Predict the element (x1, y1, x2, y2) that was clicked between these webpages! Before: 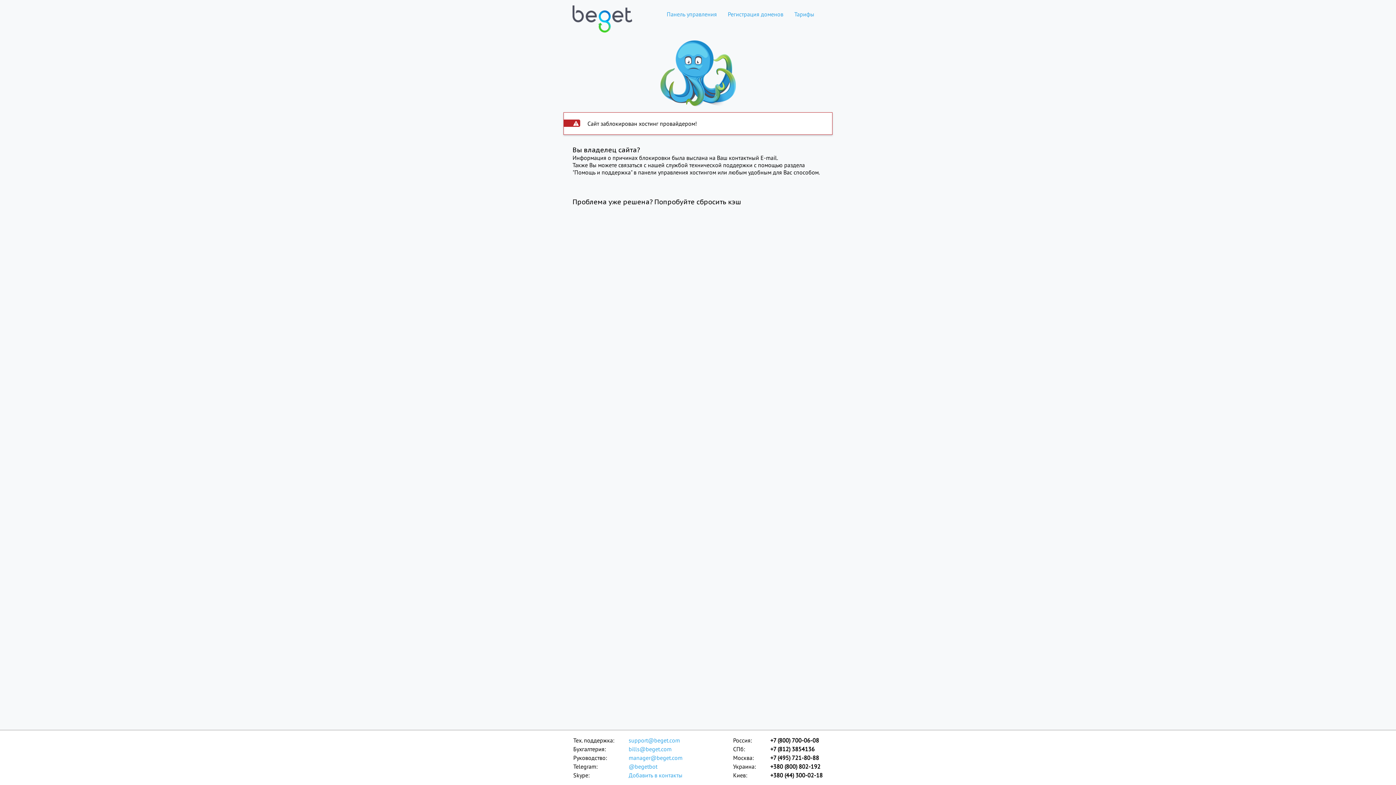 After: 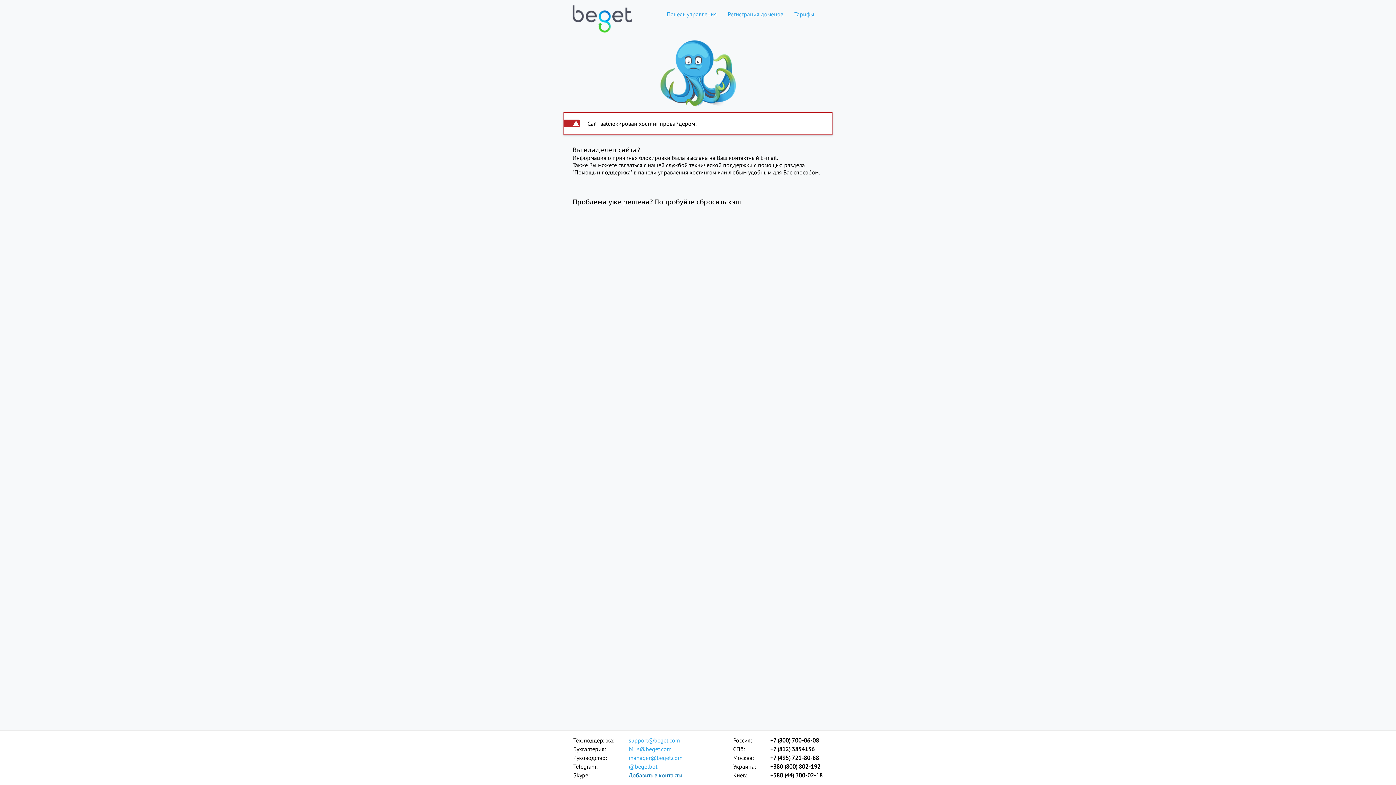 Action: label: Добавить в контакты bbox: (628, 771, 683, 780)